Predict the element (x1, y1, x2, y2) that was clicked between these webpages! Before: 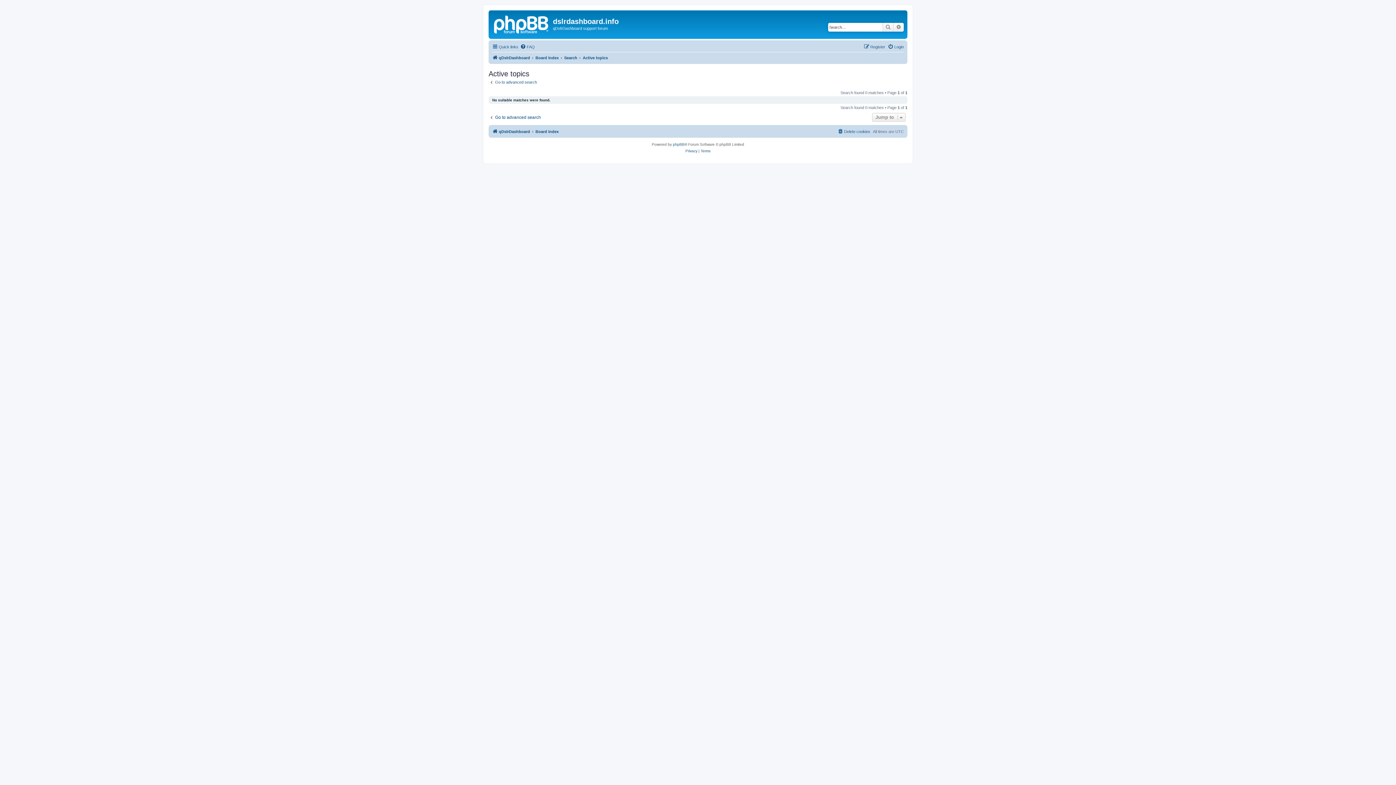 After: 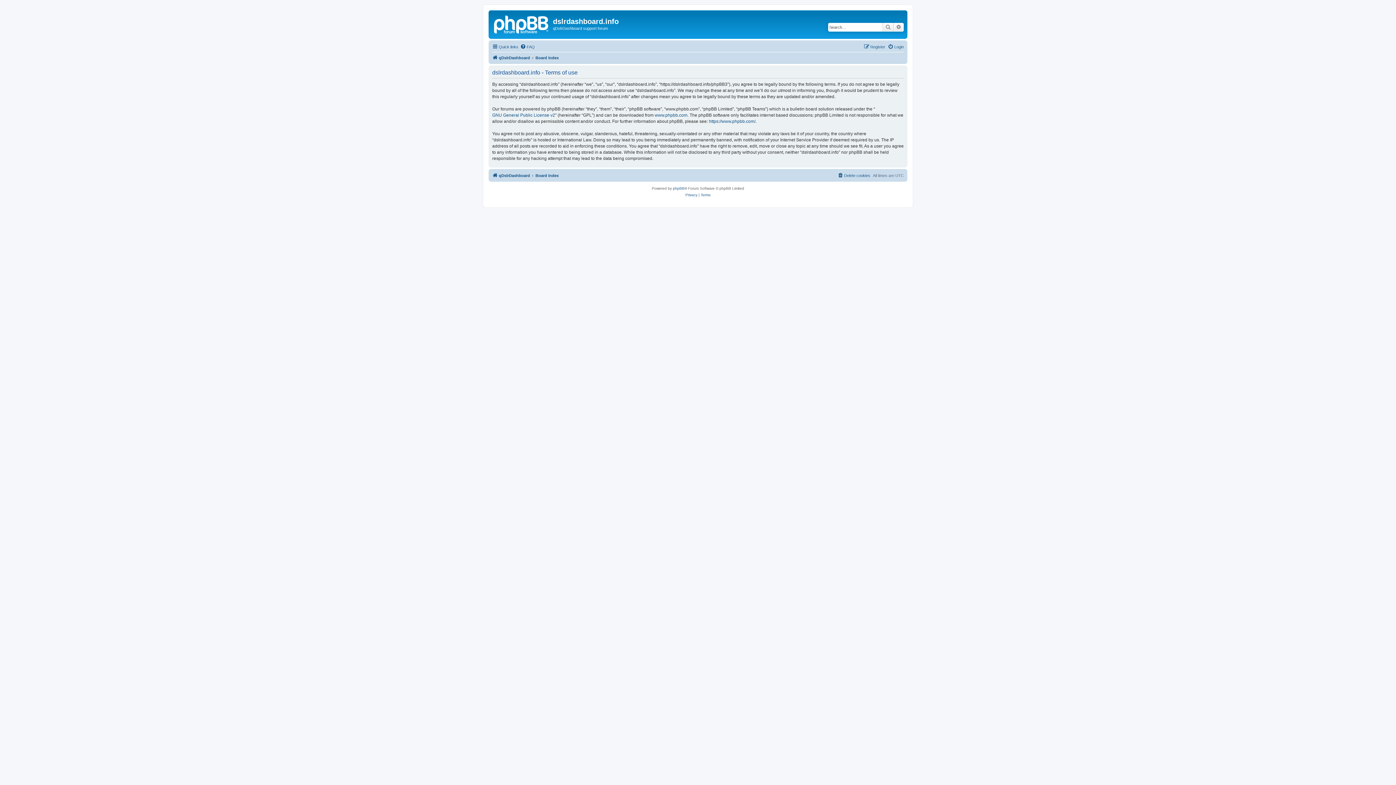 Action: bbox: (700, 148, 710, 154) label: Terms